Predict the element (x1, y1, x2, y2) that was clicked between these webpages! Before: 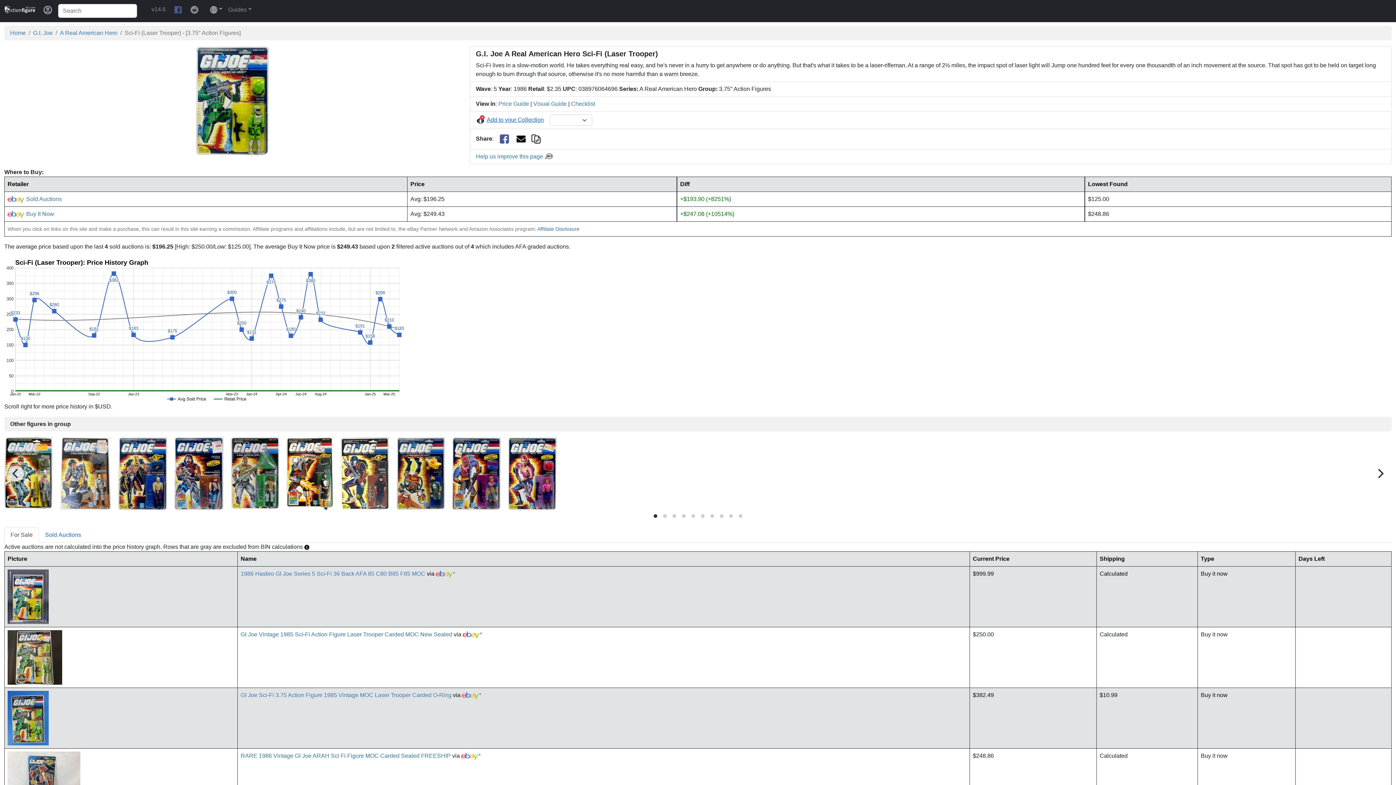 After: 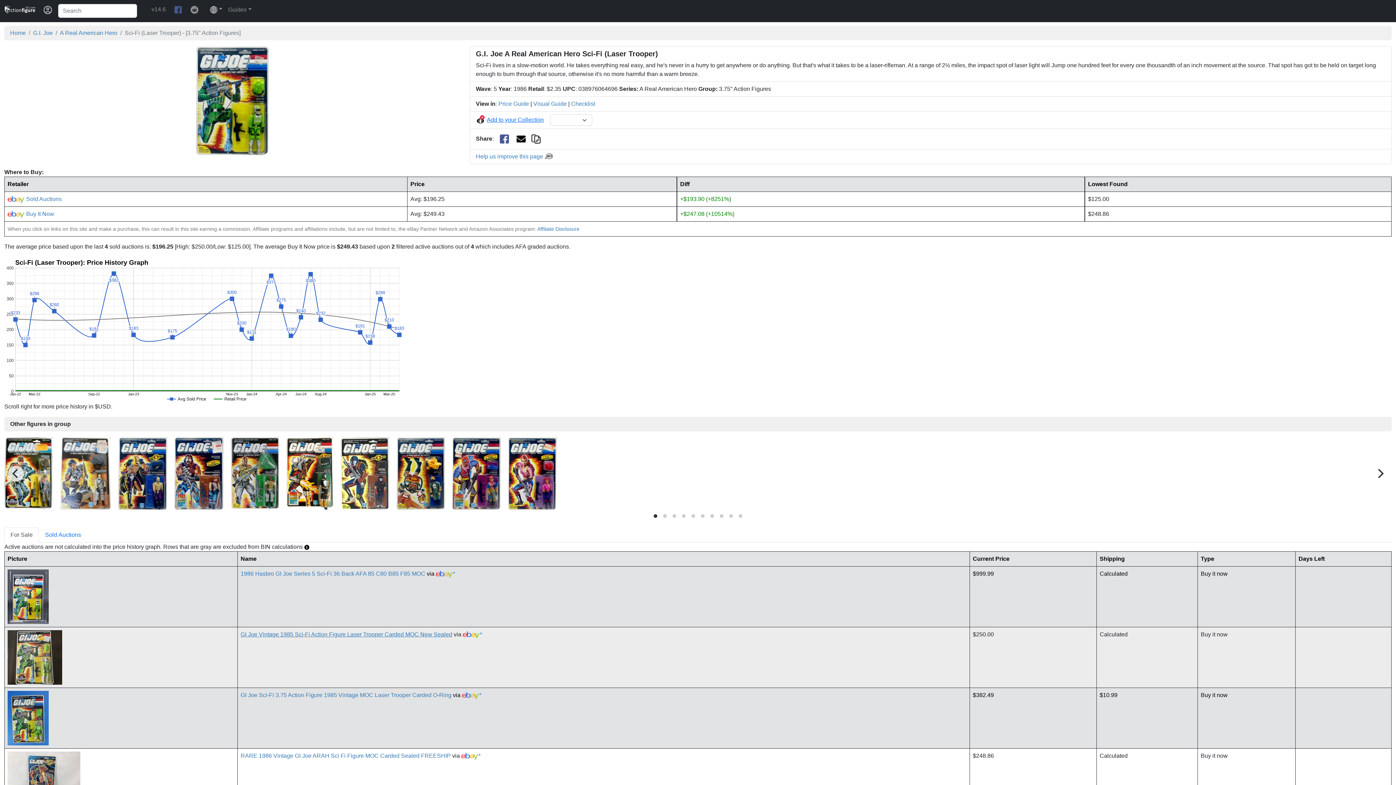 Action: label: GI Joe Vintage 1985 Sci-Fi Action Figure Laser Trooper Carded MOC New Sealed bbox: (240, 631, 452, 637)